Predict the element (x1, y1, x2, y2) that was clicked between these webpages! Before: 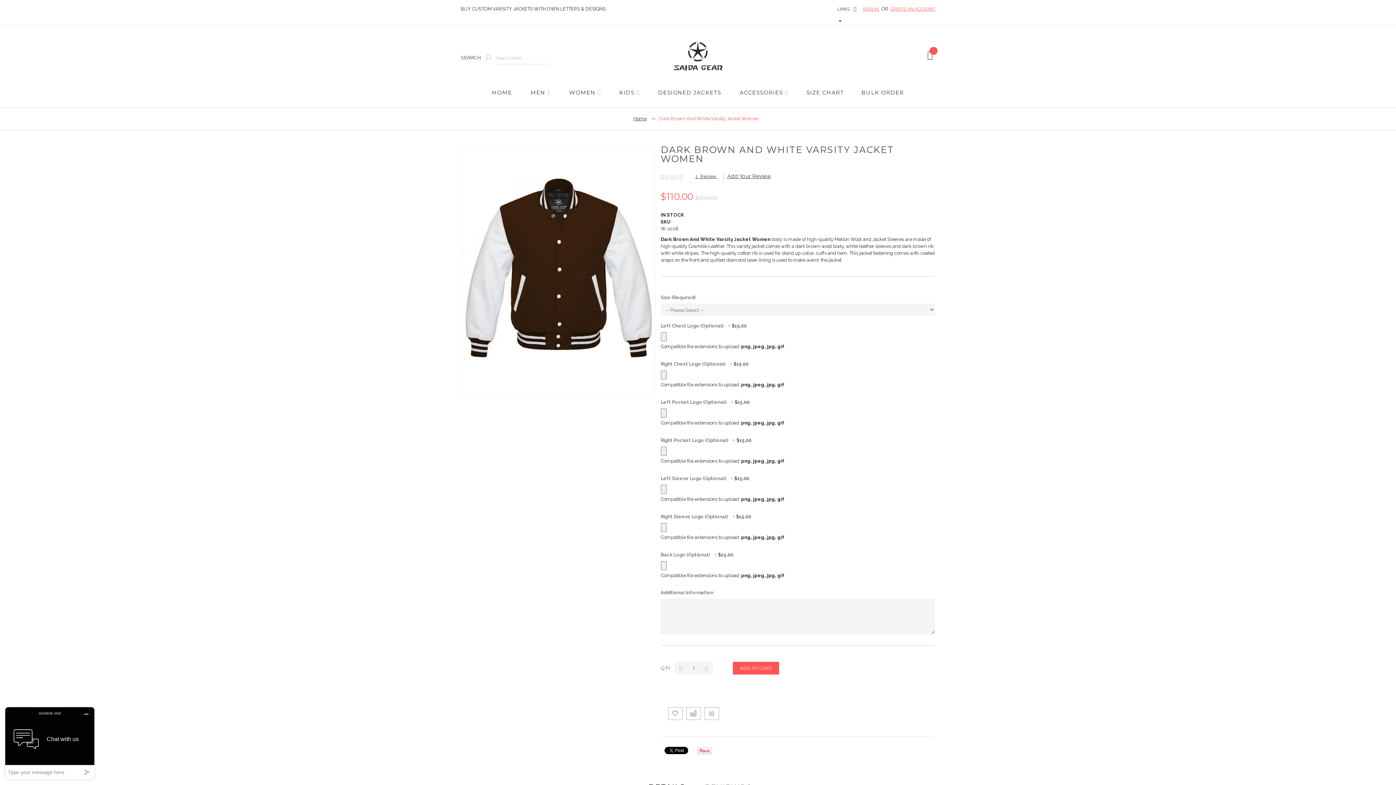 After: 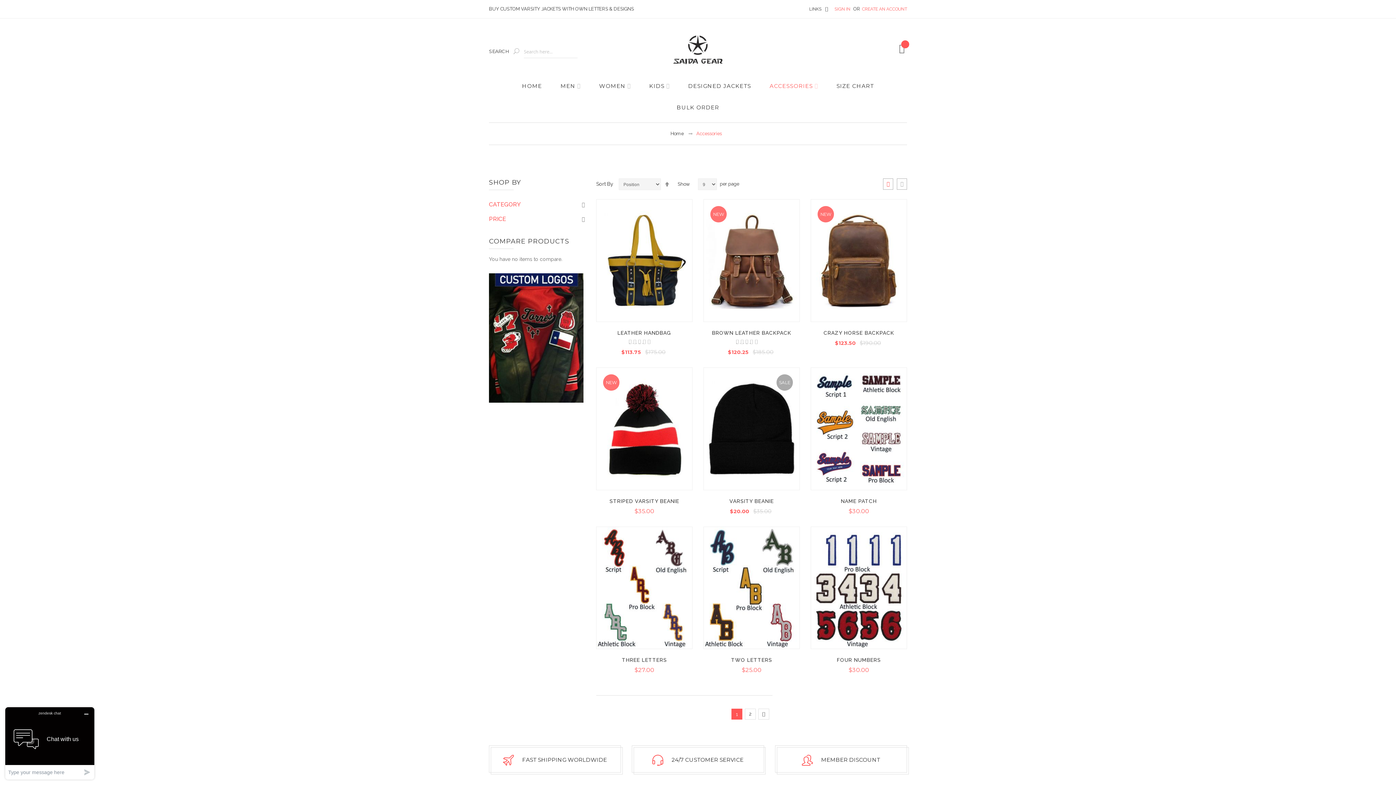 Action: bbox: (731, 81, 796, 103) label: ACCESSORIES